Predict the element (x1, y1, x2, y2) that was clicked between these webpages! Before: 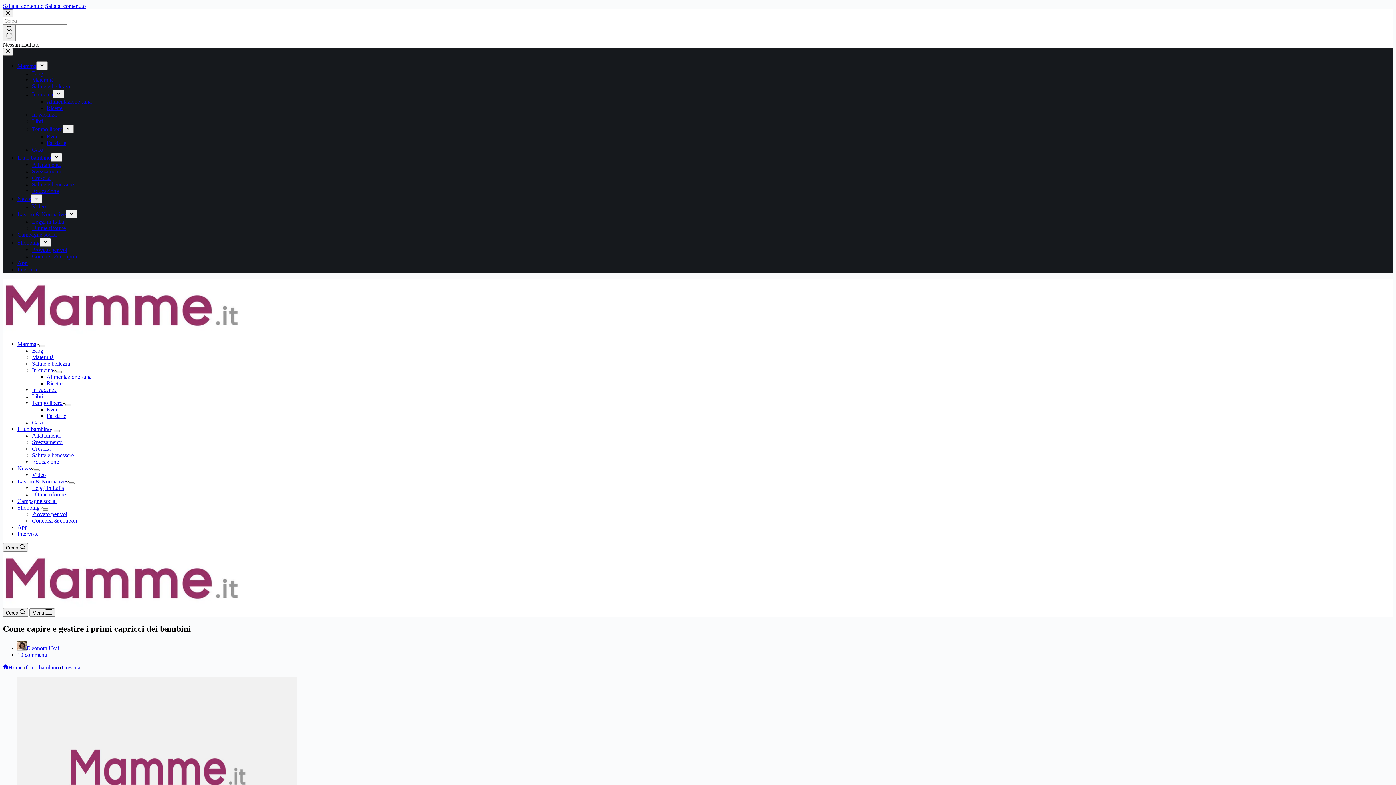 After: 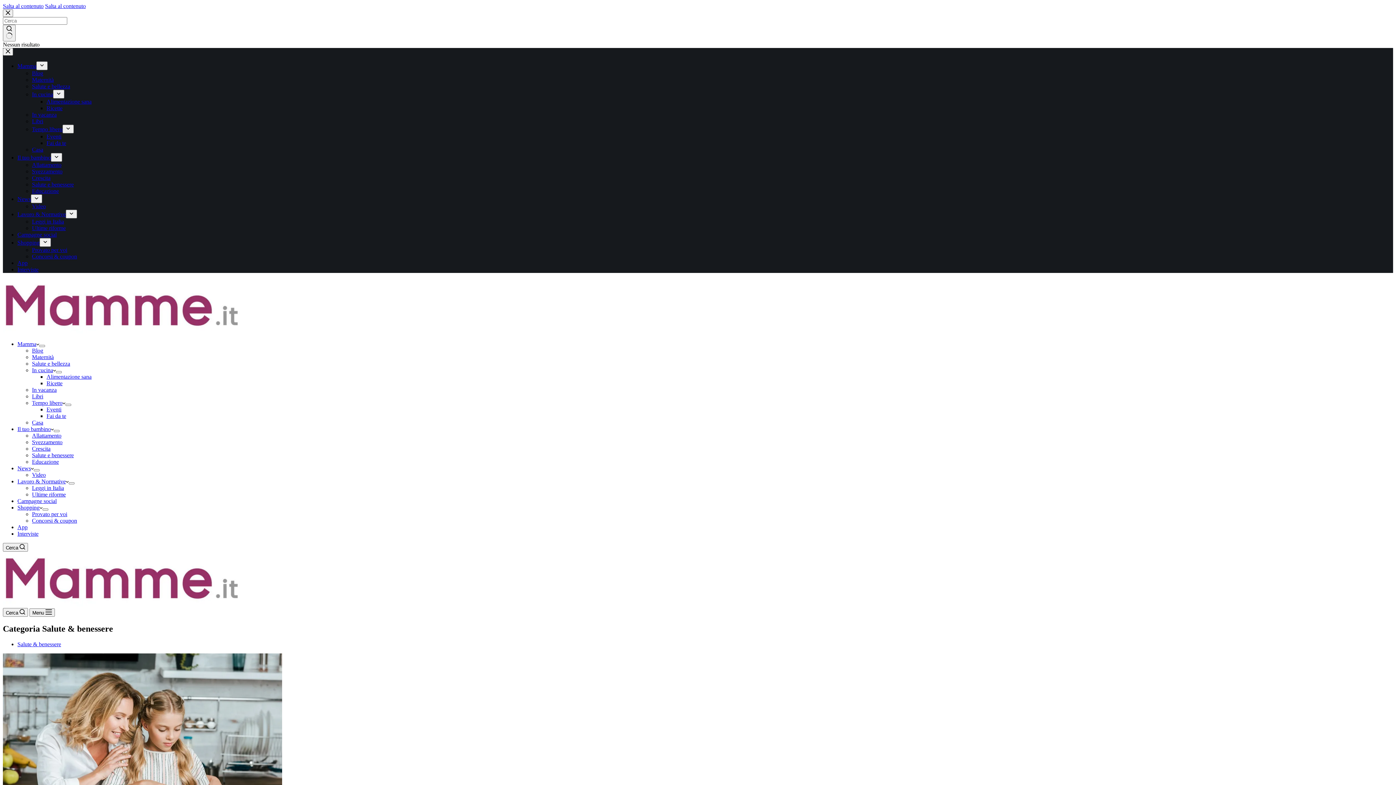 Action: label: Salute e benessere bbox: (32, 452, 73, 458)